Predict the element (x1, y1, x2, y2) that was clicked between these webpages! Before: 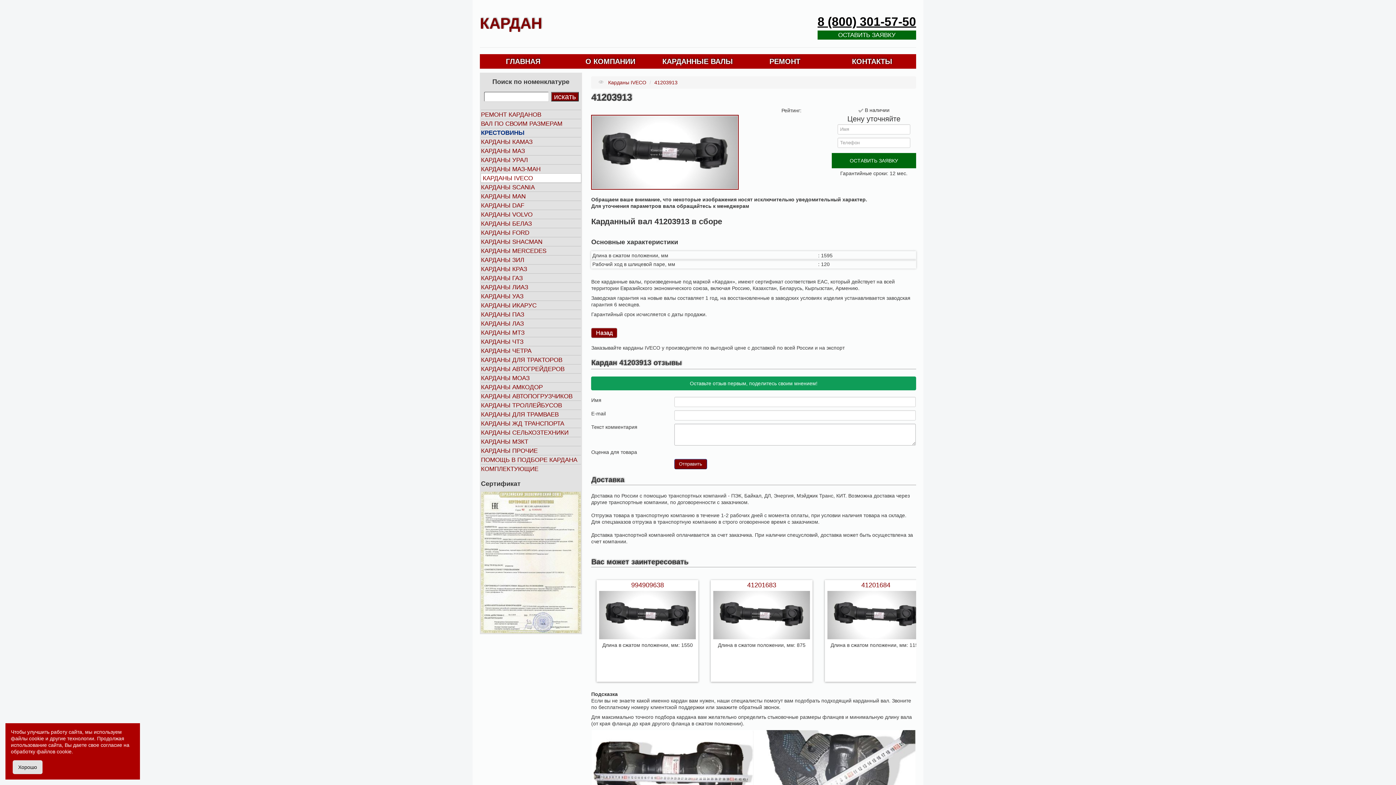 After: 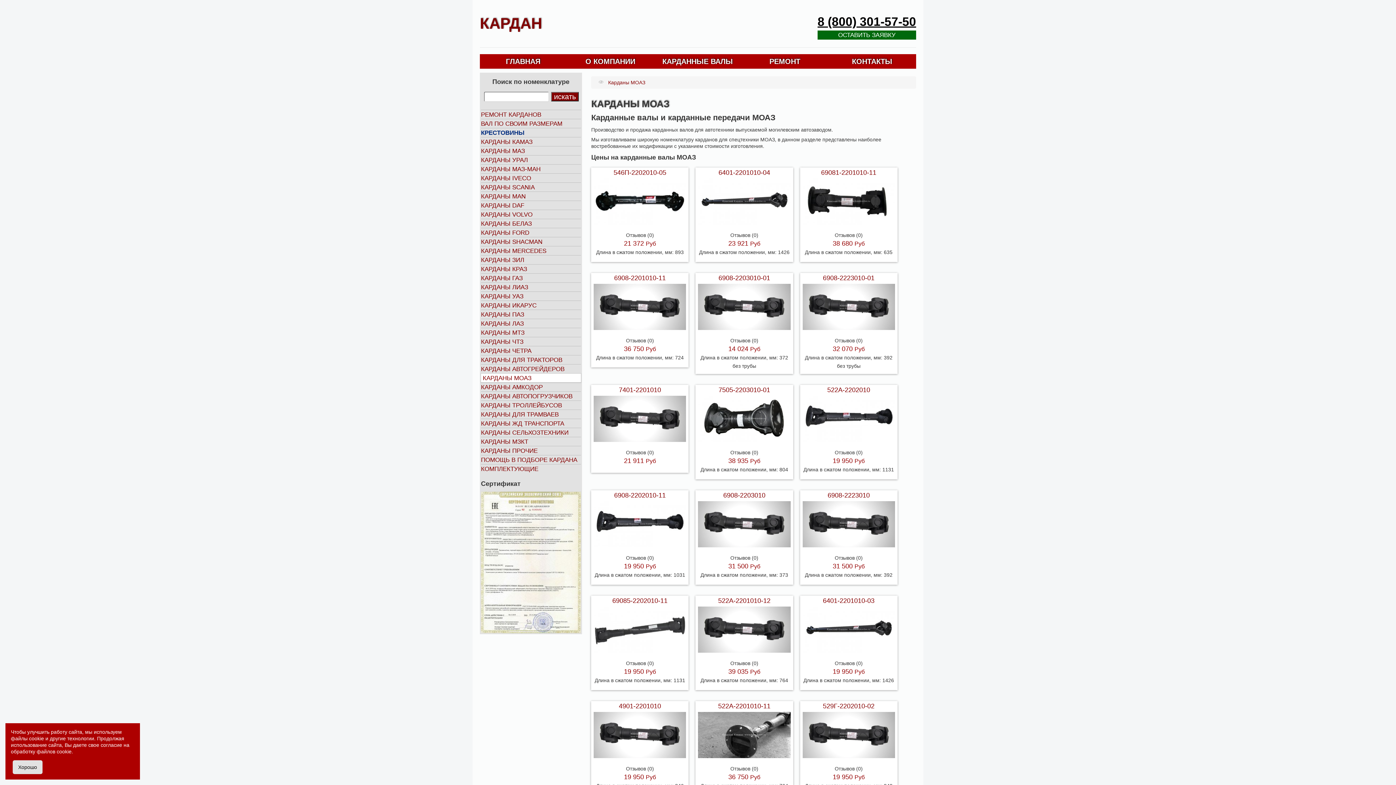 Action: label: КАРДАНЫ МОАЗ bbox: (481, 373, 581, 382)